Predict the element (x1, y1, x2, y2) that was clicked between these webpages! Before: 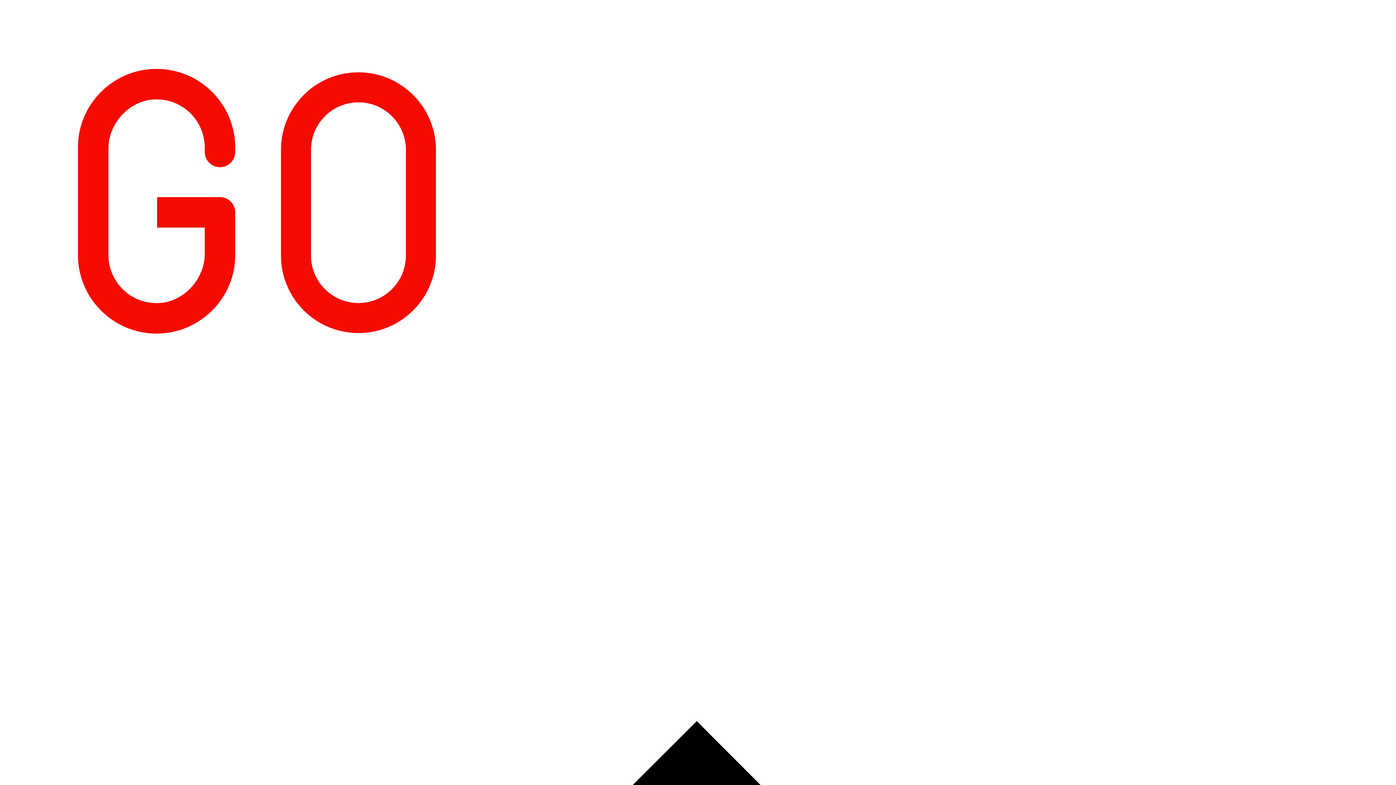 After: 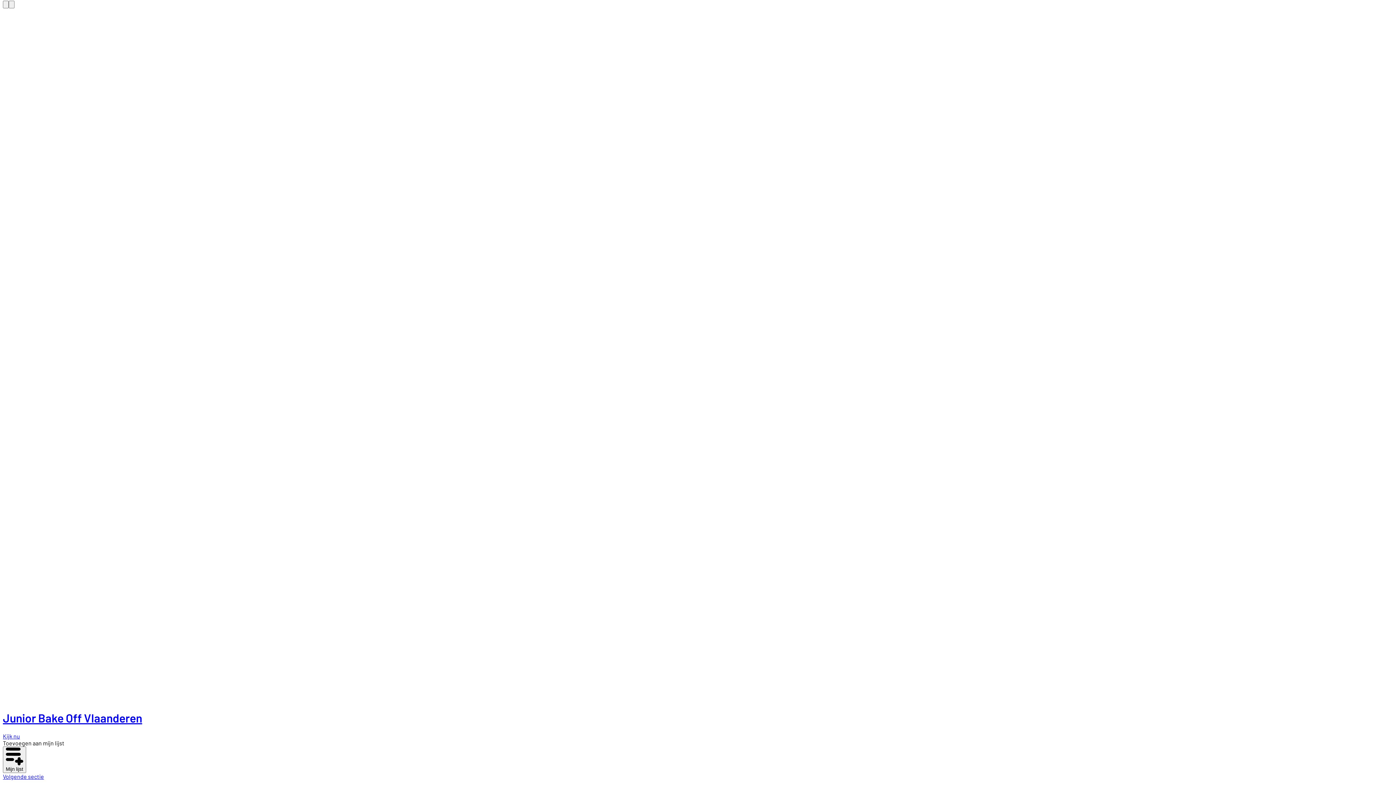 Action: label: GoPlay homepage bbox: (2, 2, 1393, 525)